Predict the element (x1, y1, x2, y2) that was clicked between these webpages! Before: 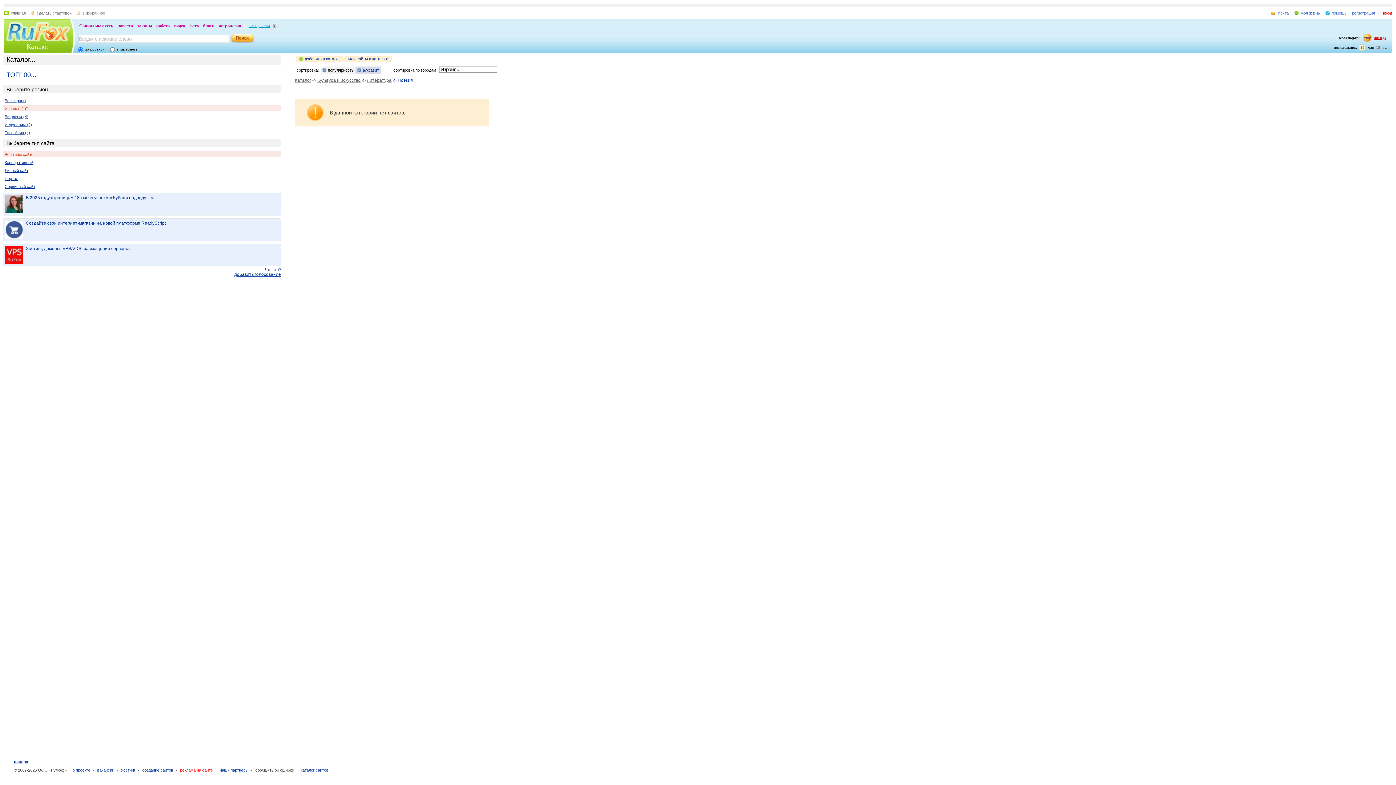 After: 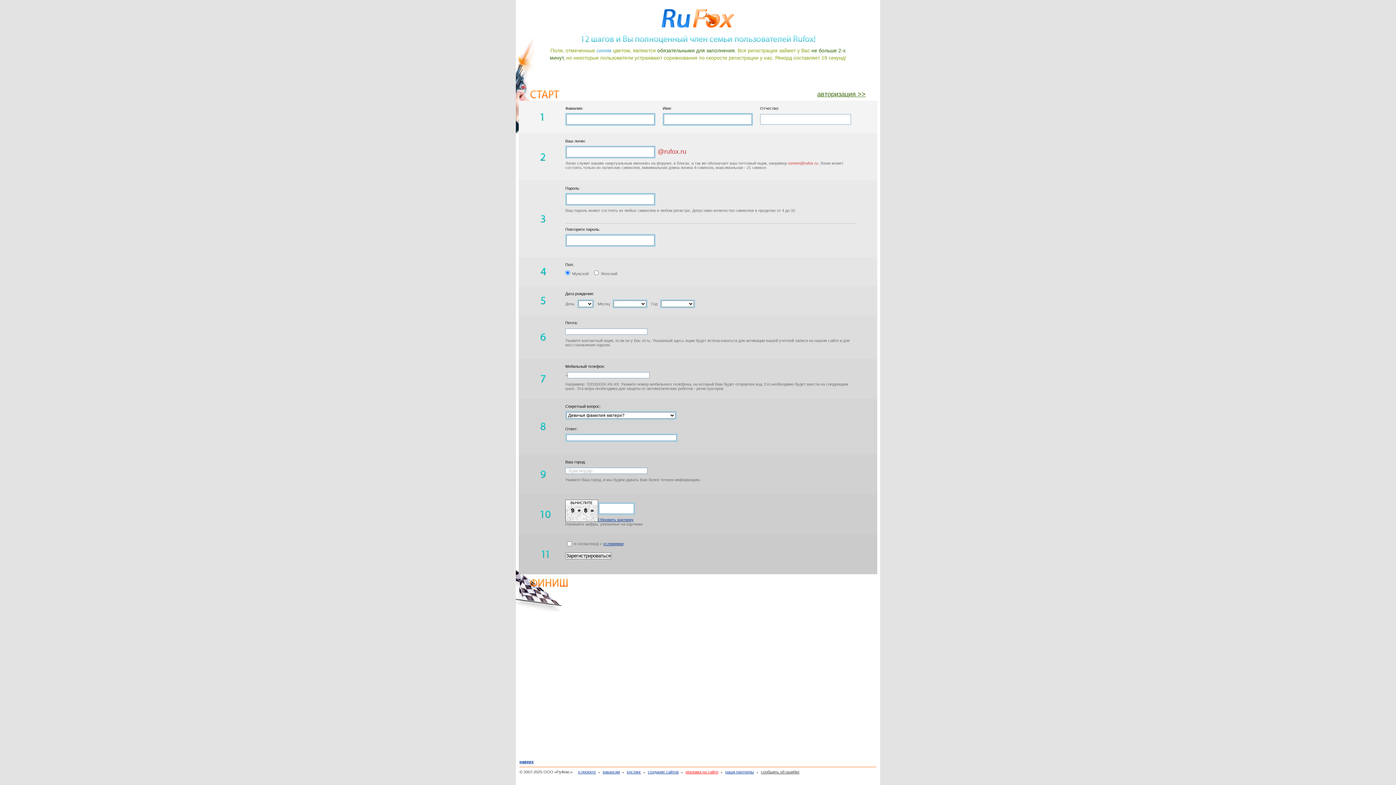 Action: label: регистрация bbox: (1352, 10, 1375, 15)